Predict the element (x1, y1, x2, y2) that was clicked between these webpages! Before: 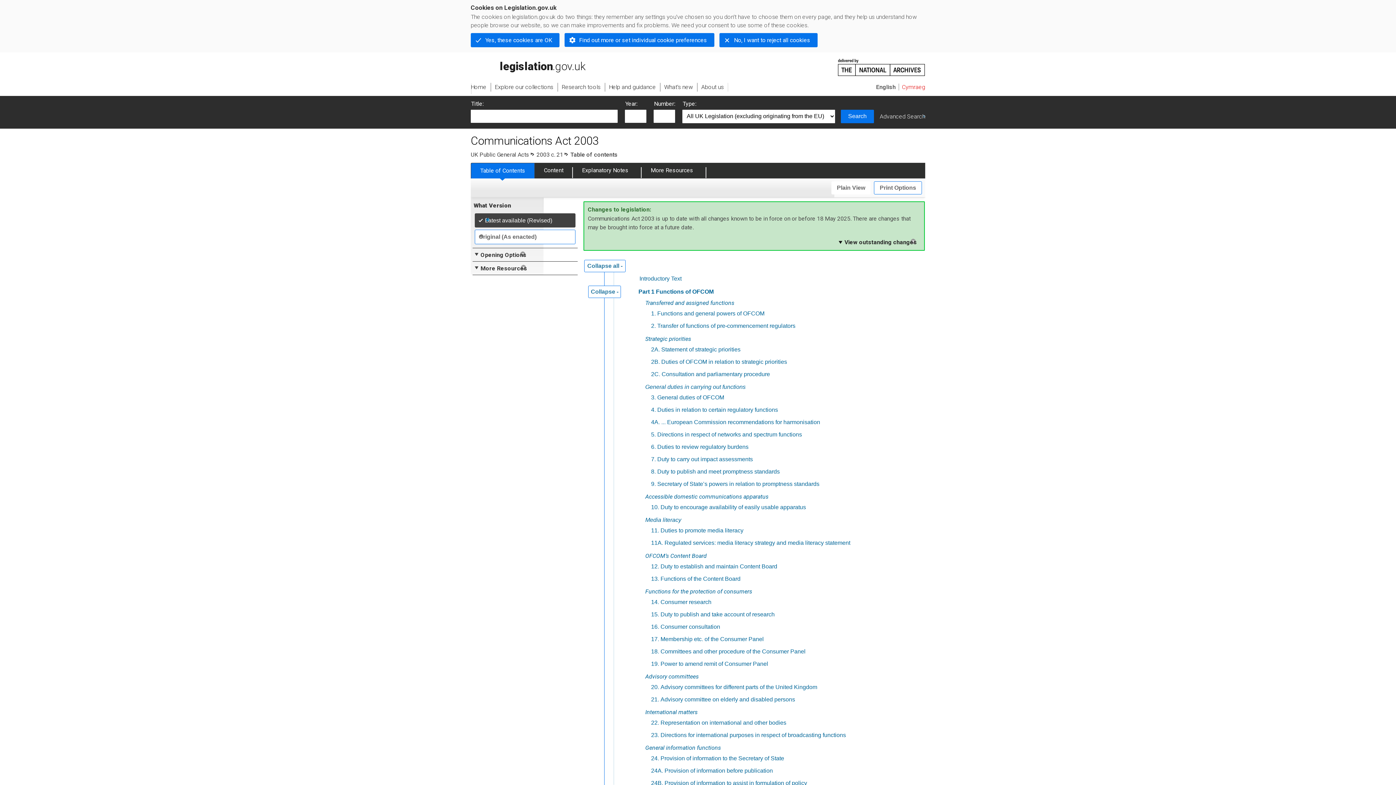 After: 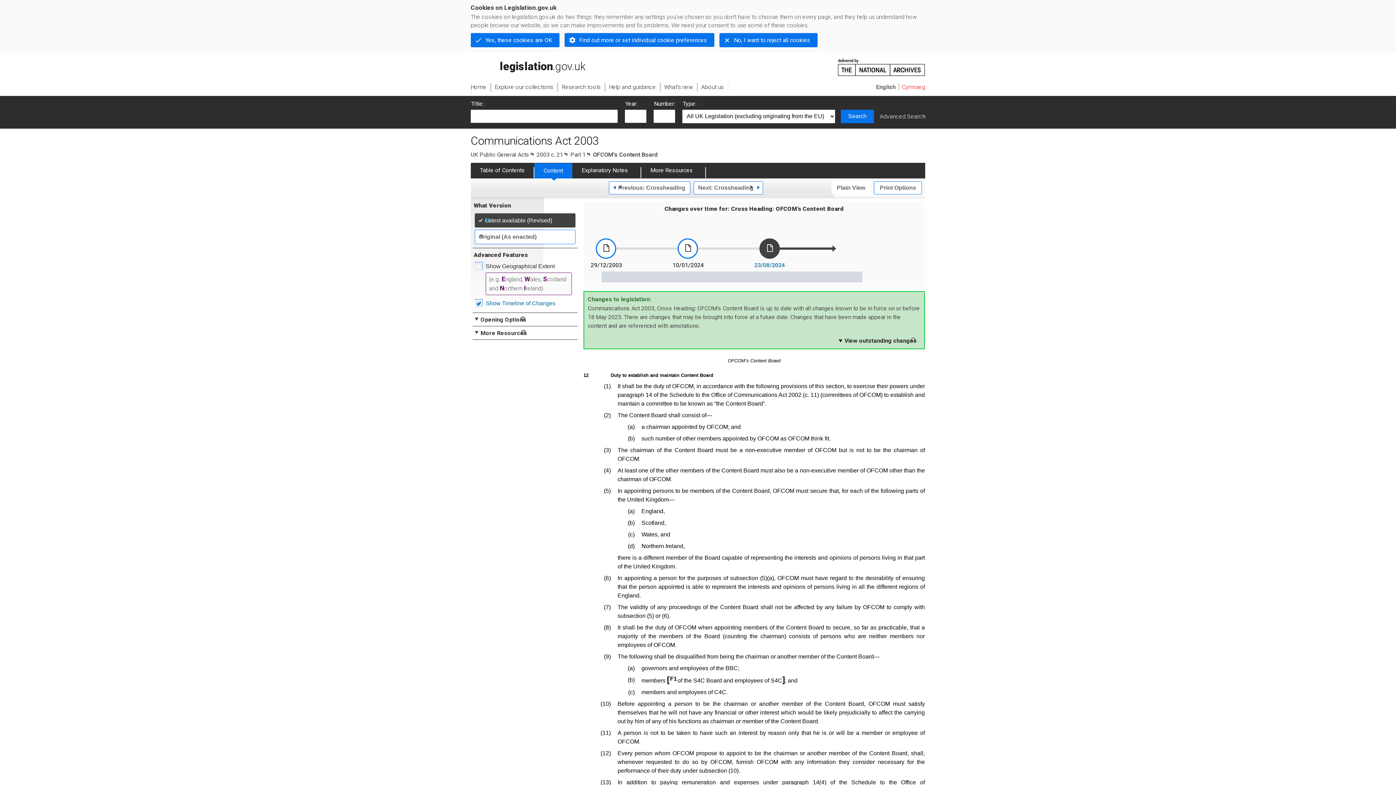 Action: bbox: (645, 552, 706, 559) label: OFCOM’s Content Board